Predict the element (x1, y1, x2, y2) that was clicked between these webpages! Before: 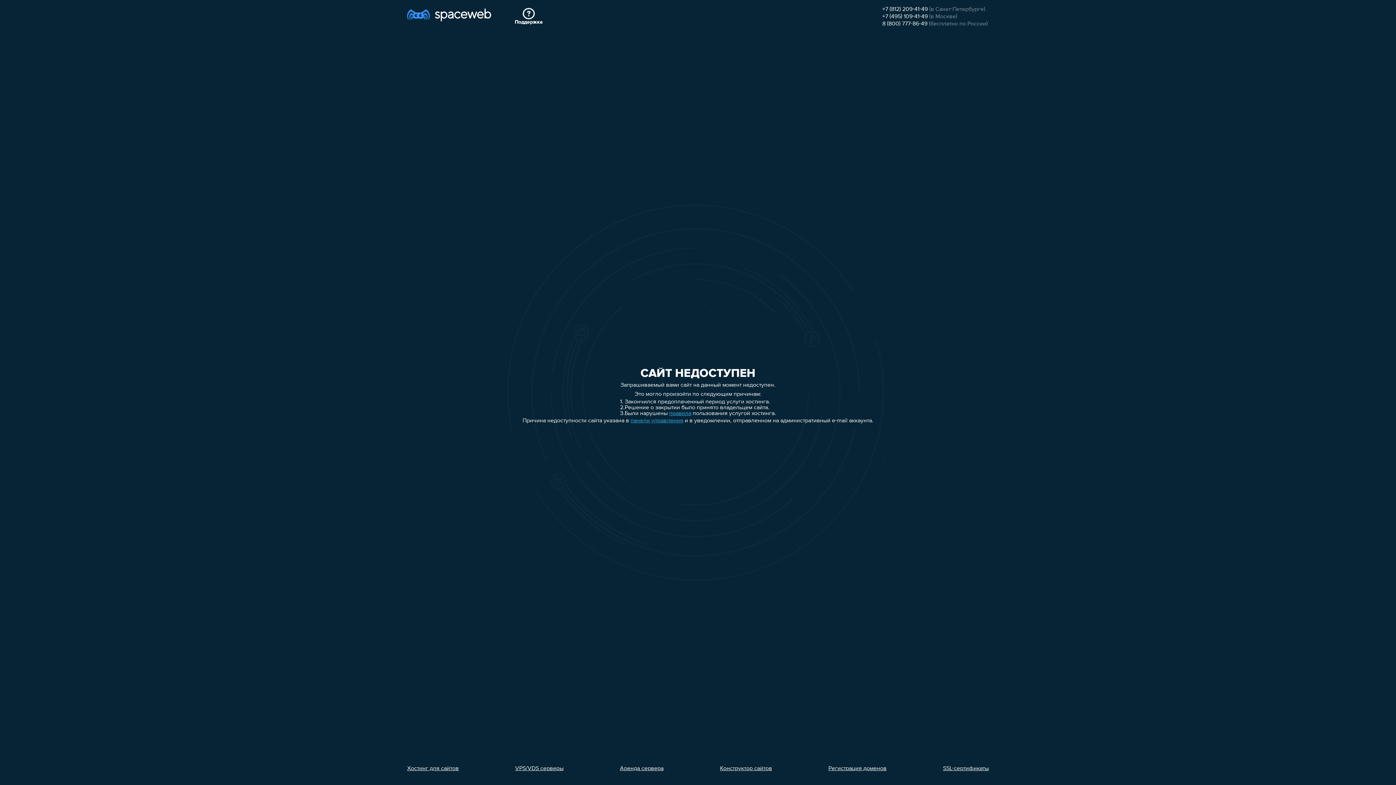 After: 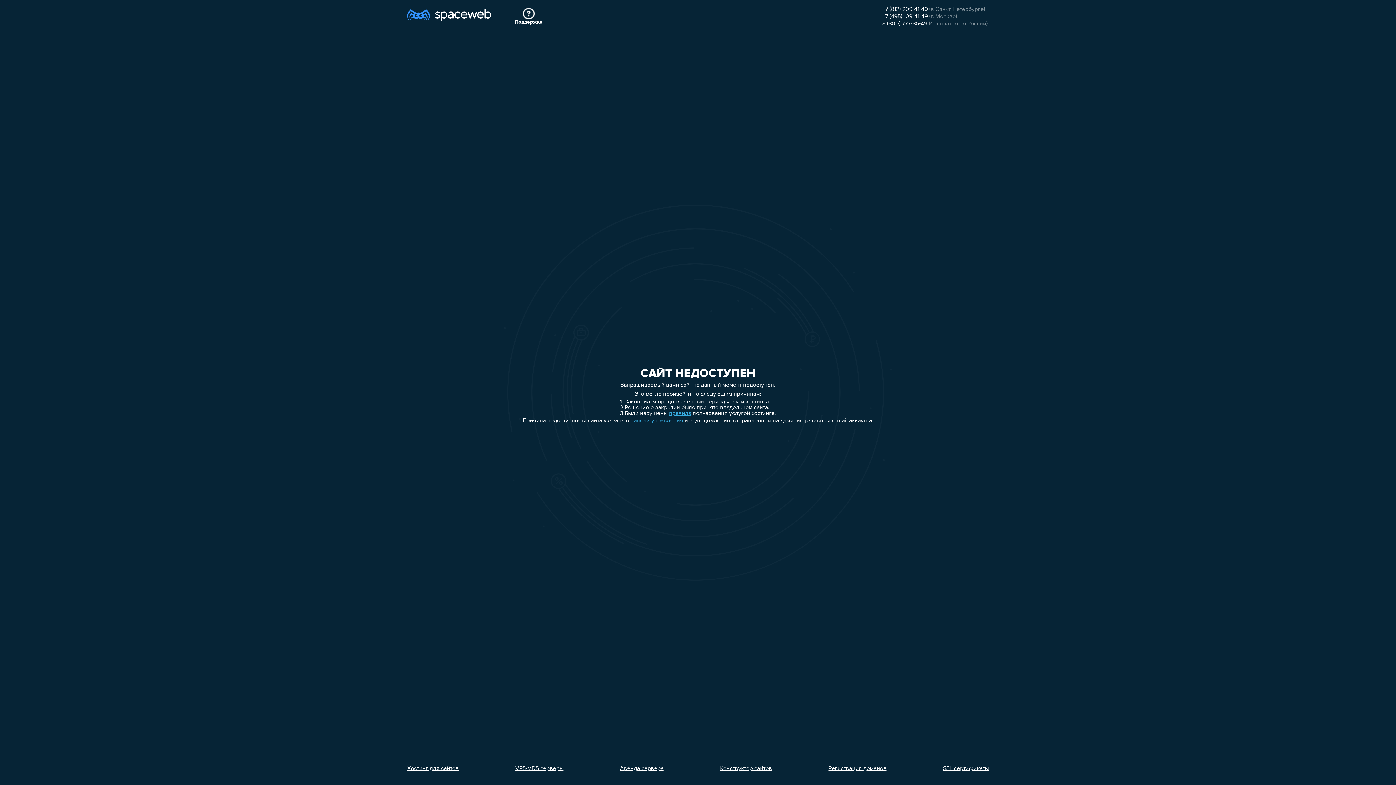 Action: bbox: (882, 21, 927, 26) label: 8 (800) 777-86-49